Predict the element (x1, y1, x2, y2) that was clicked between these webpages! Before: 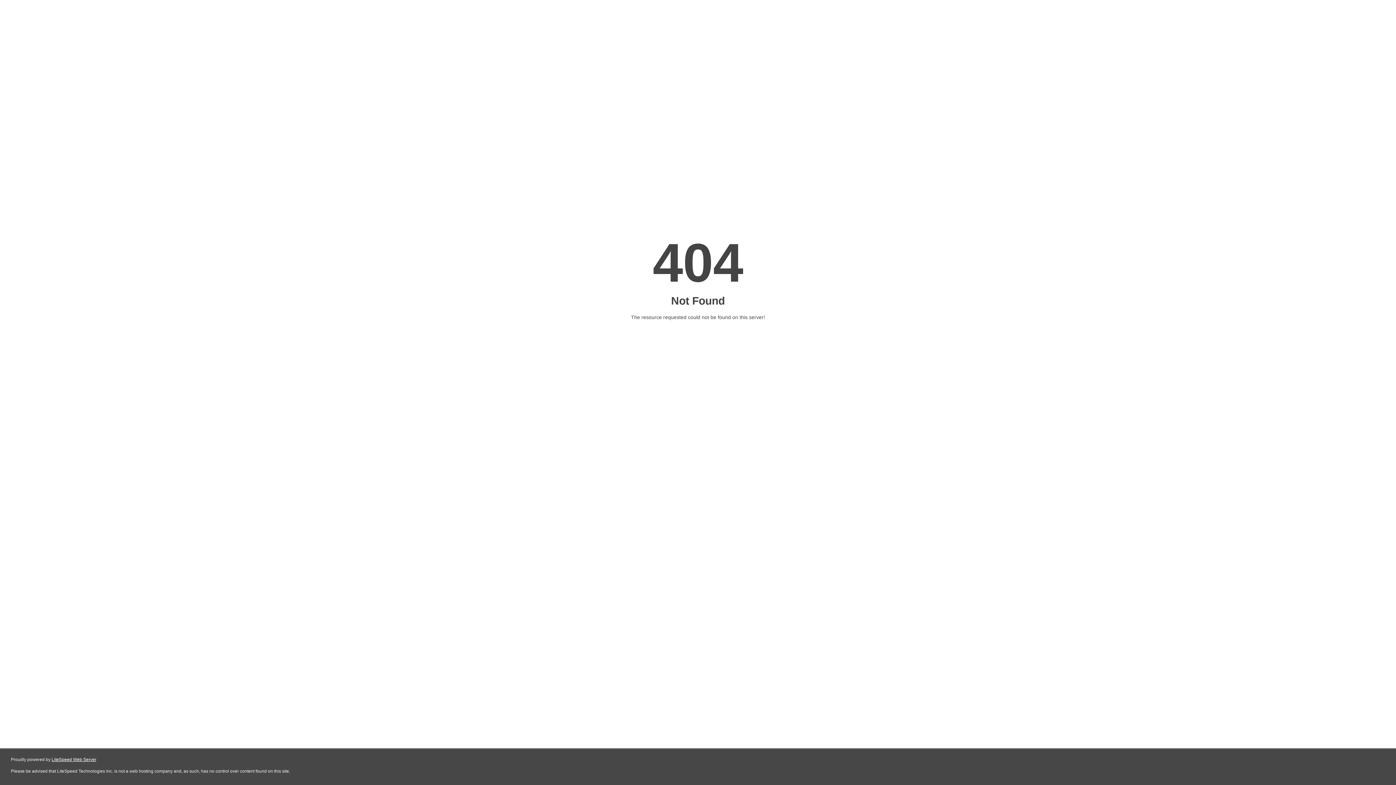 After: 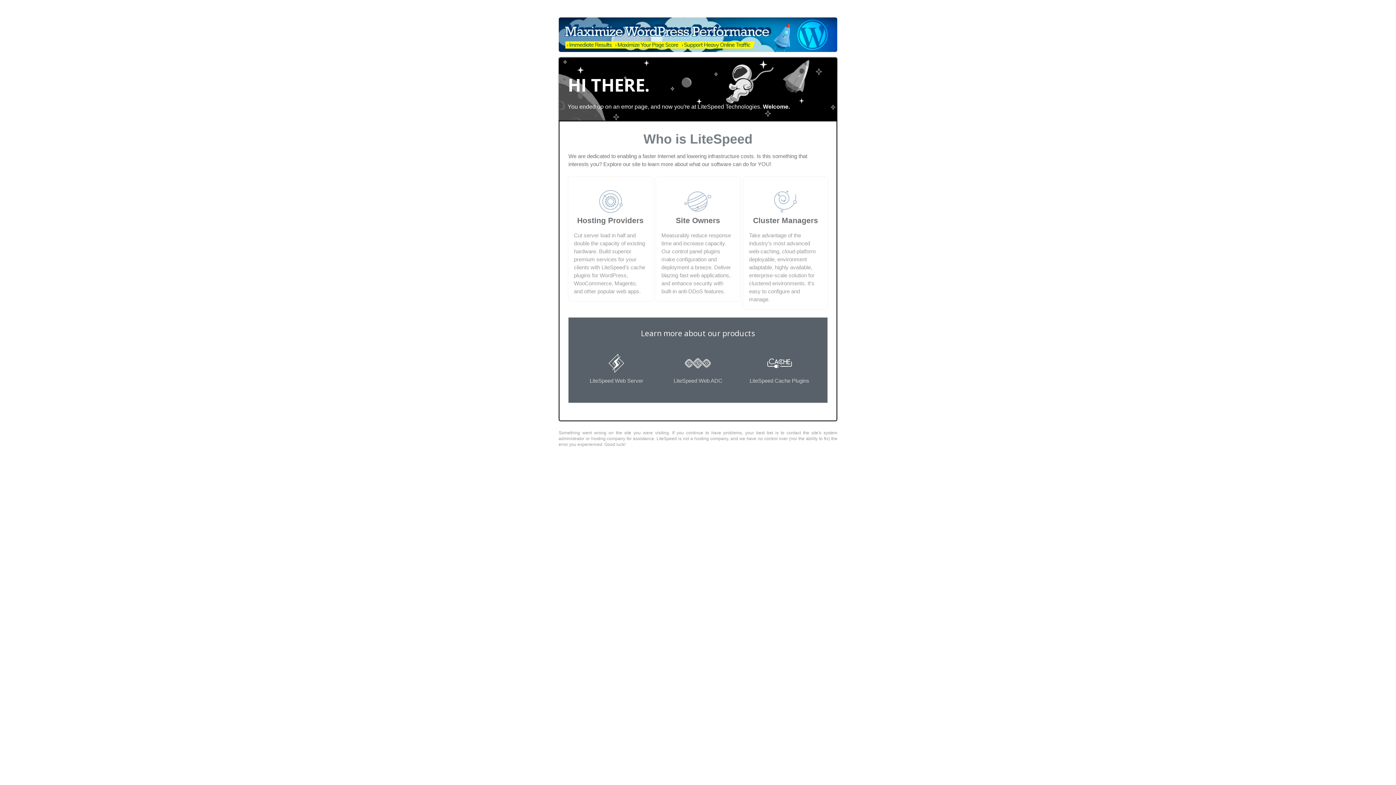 Action: bbox: (51, 757, 96, 762) label: LiteSpeed Web Server